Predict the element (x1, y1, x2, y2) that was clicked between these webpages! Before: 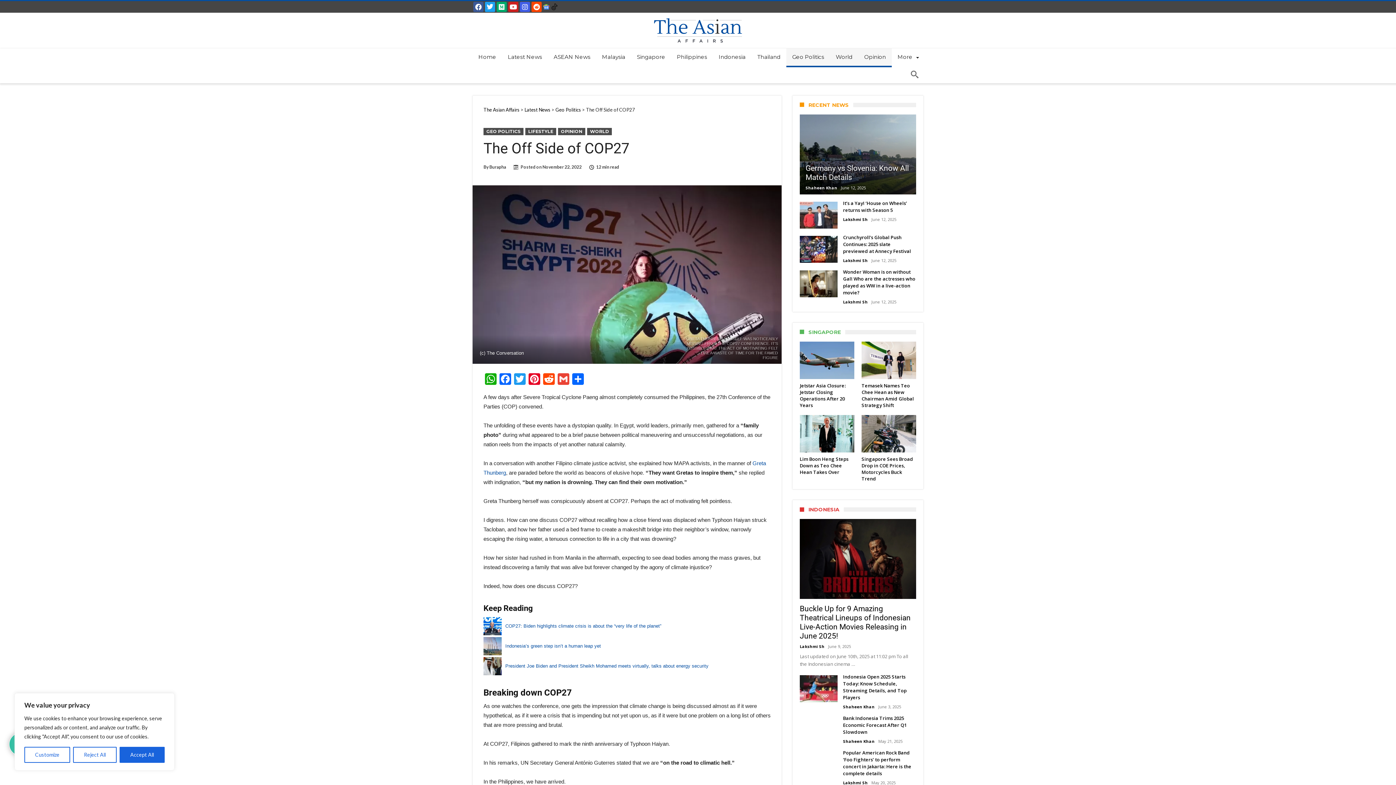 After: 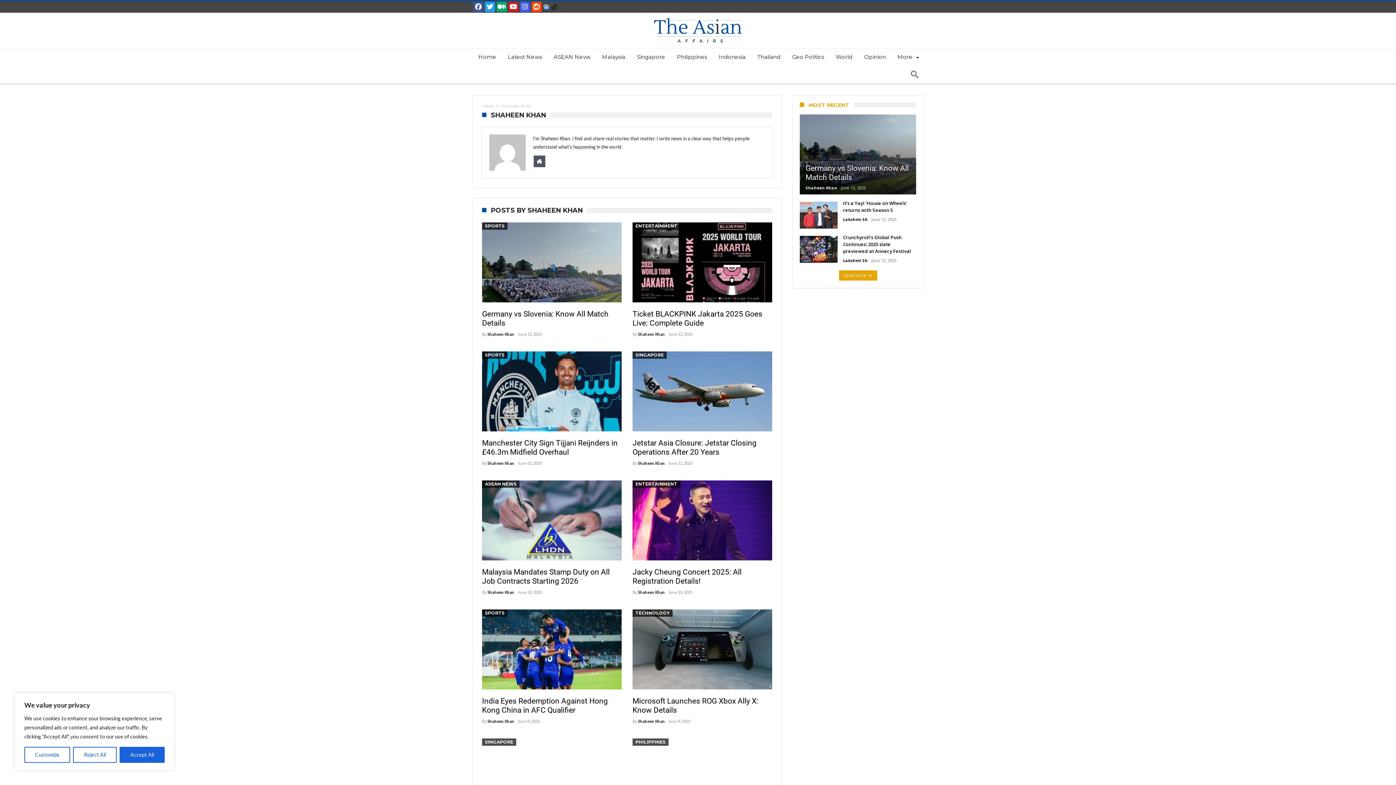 Action: bbox: (843, 704, 874, 709) label: Shaheen Khan